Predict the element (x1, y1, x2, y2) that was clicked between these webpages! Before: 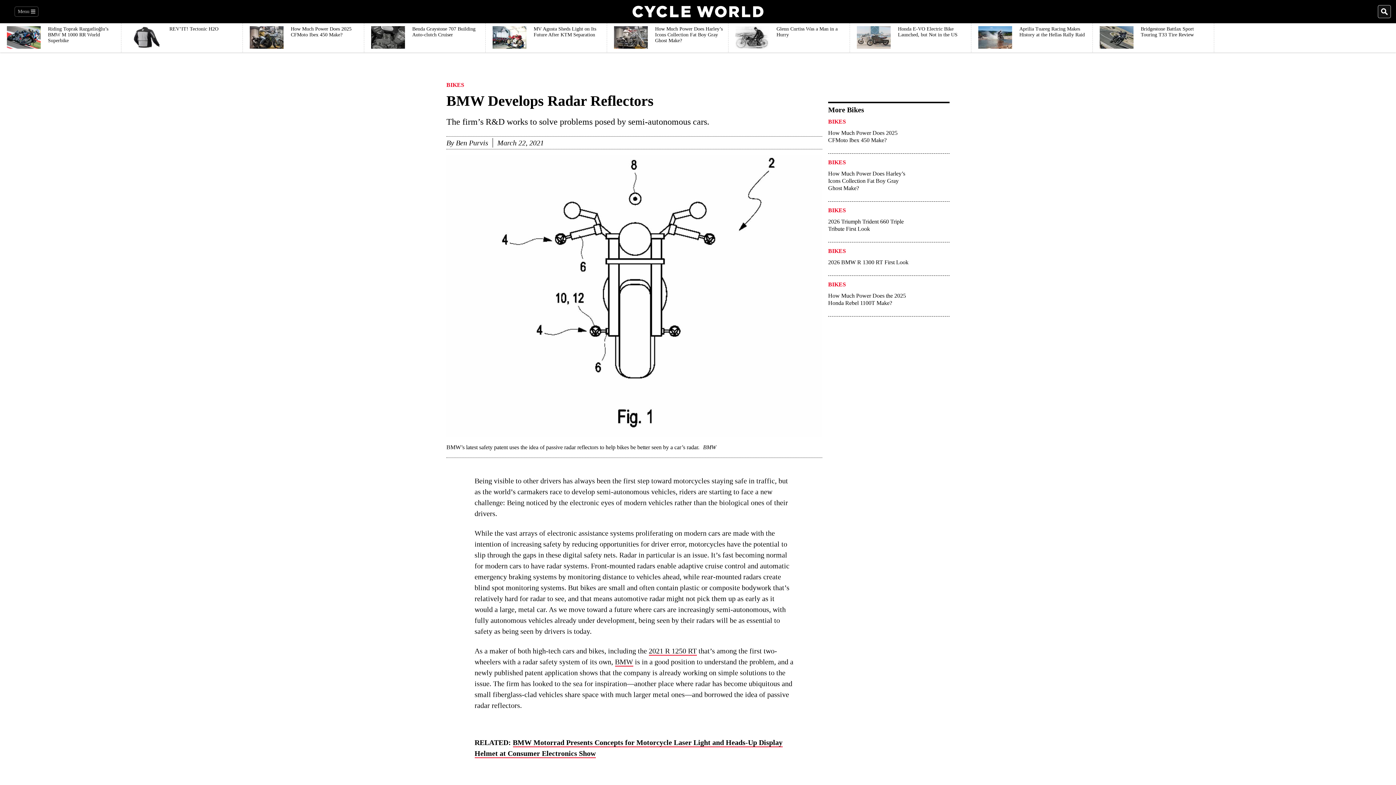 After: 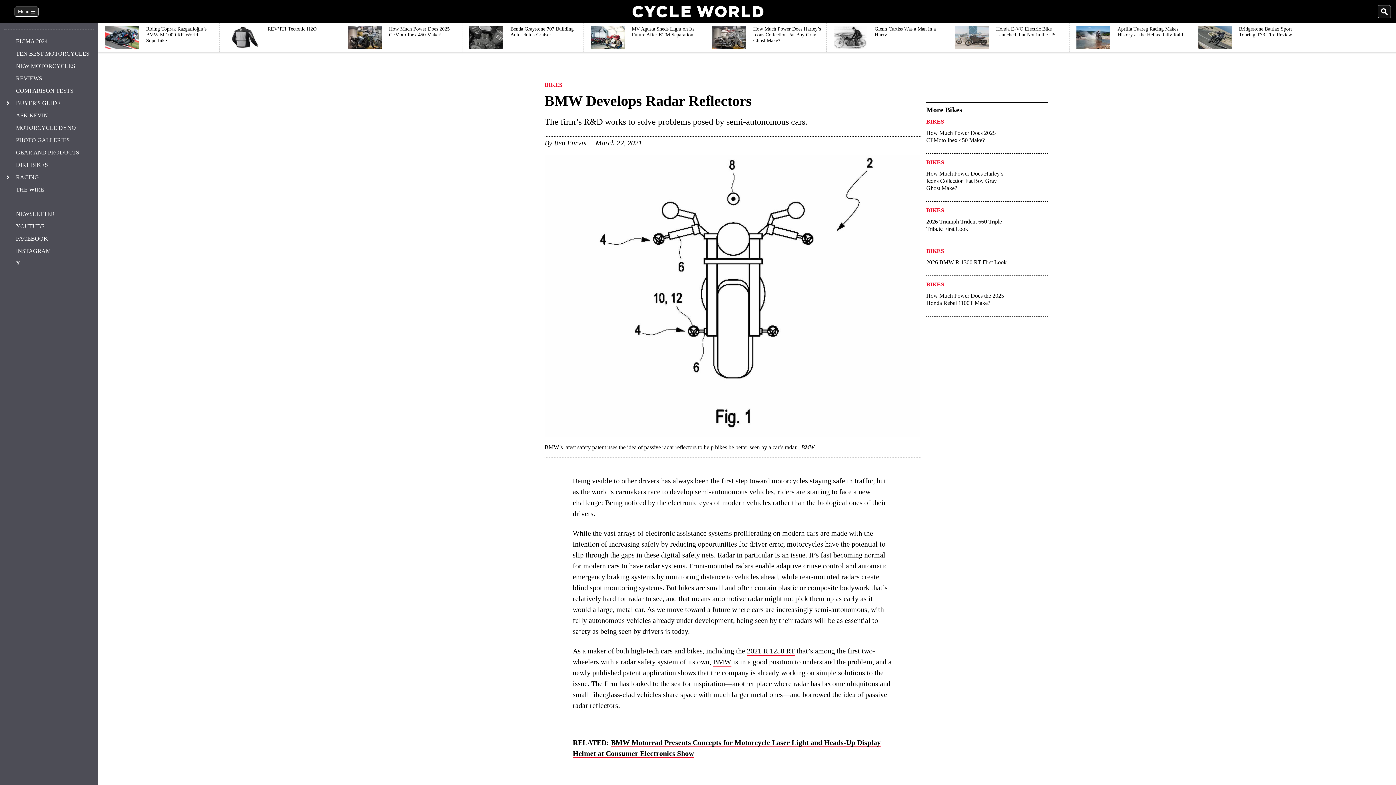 Action: bbox: (14, 6, 38, 16) label: Menu